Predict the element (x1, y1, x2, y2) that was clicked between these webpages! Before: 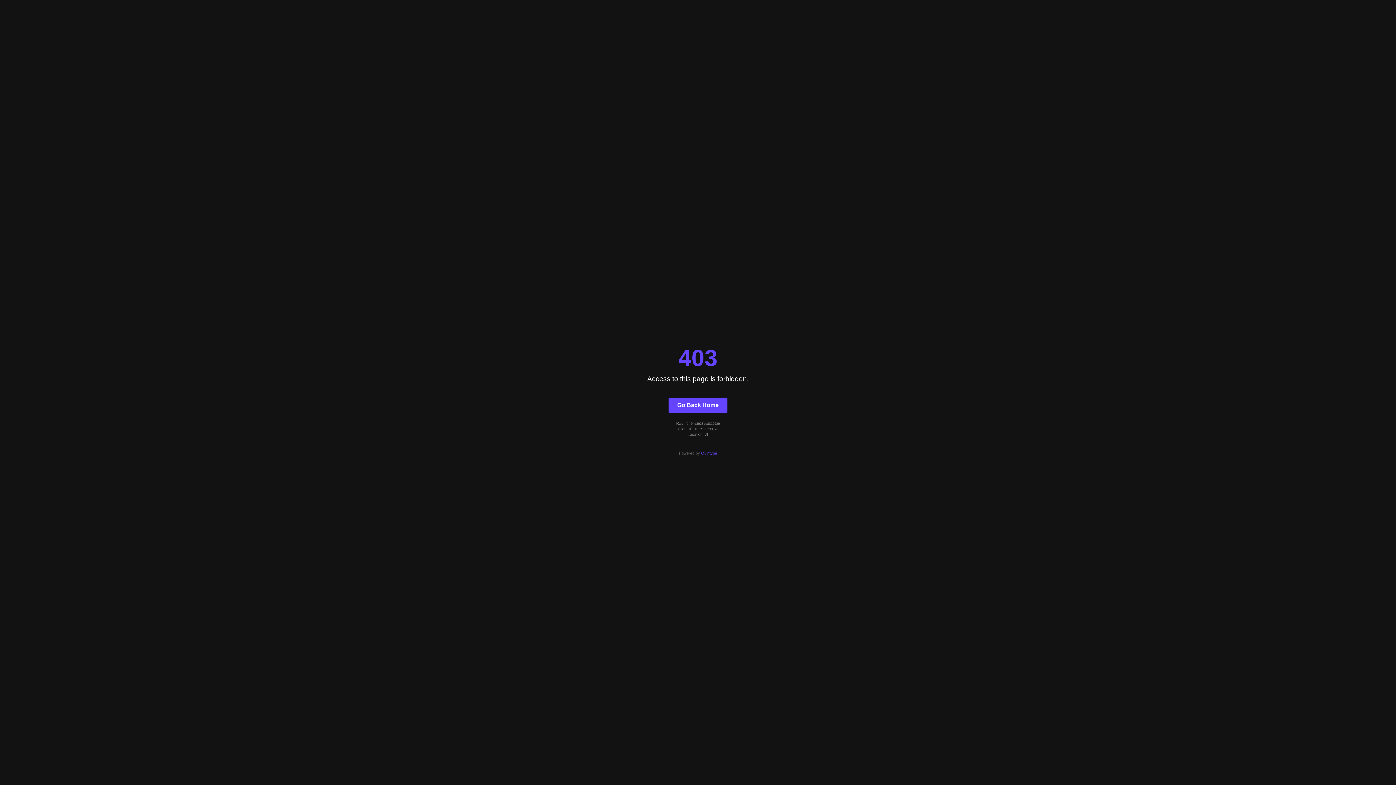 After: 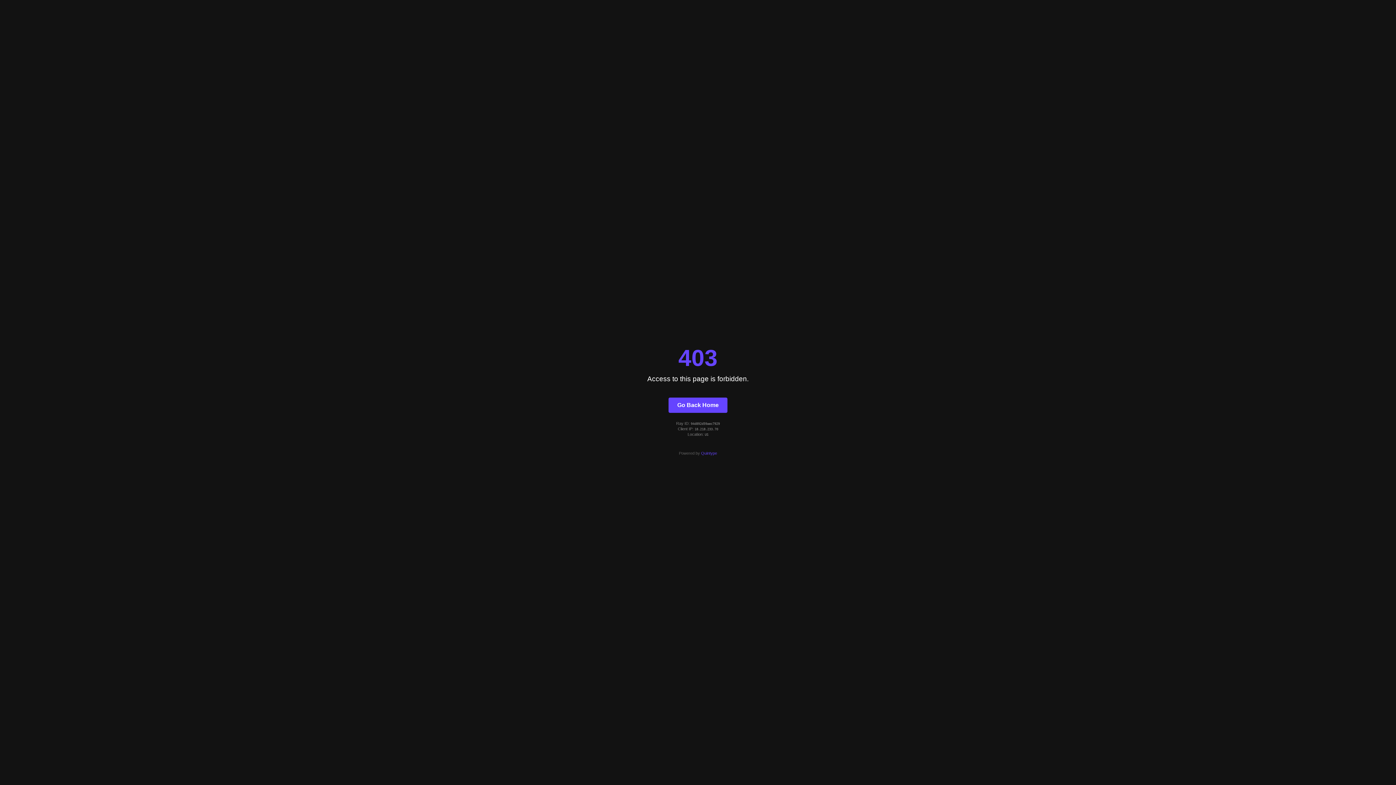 Action: label: Go Back Home bbox: (668, 397, 727, 412)